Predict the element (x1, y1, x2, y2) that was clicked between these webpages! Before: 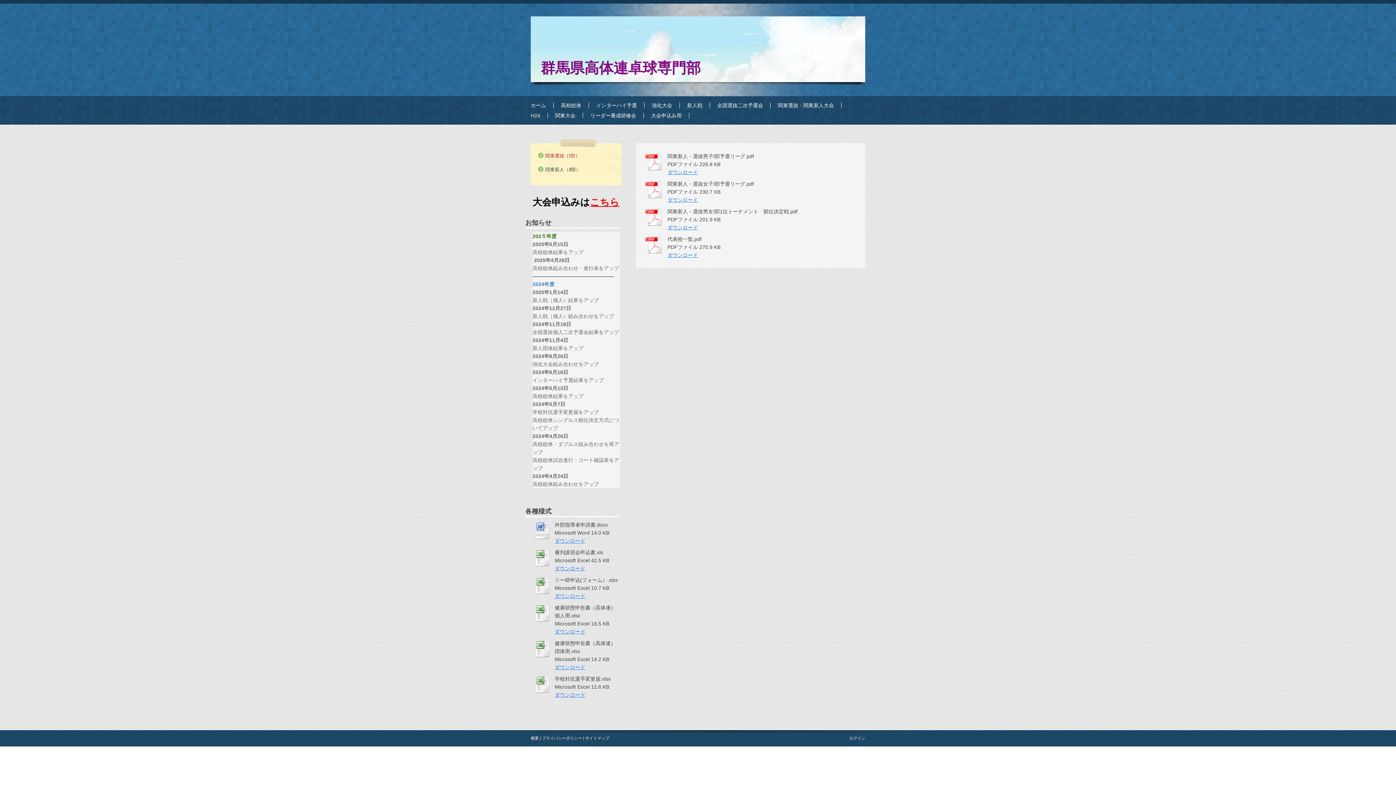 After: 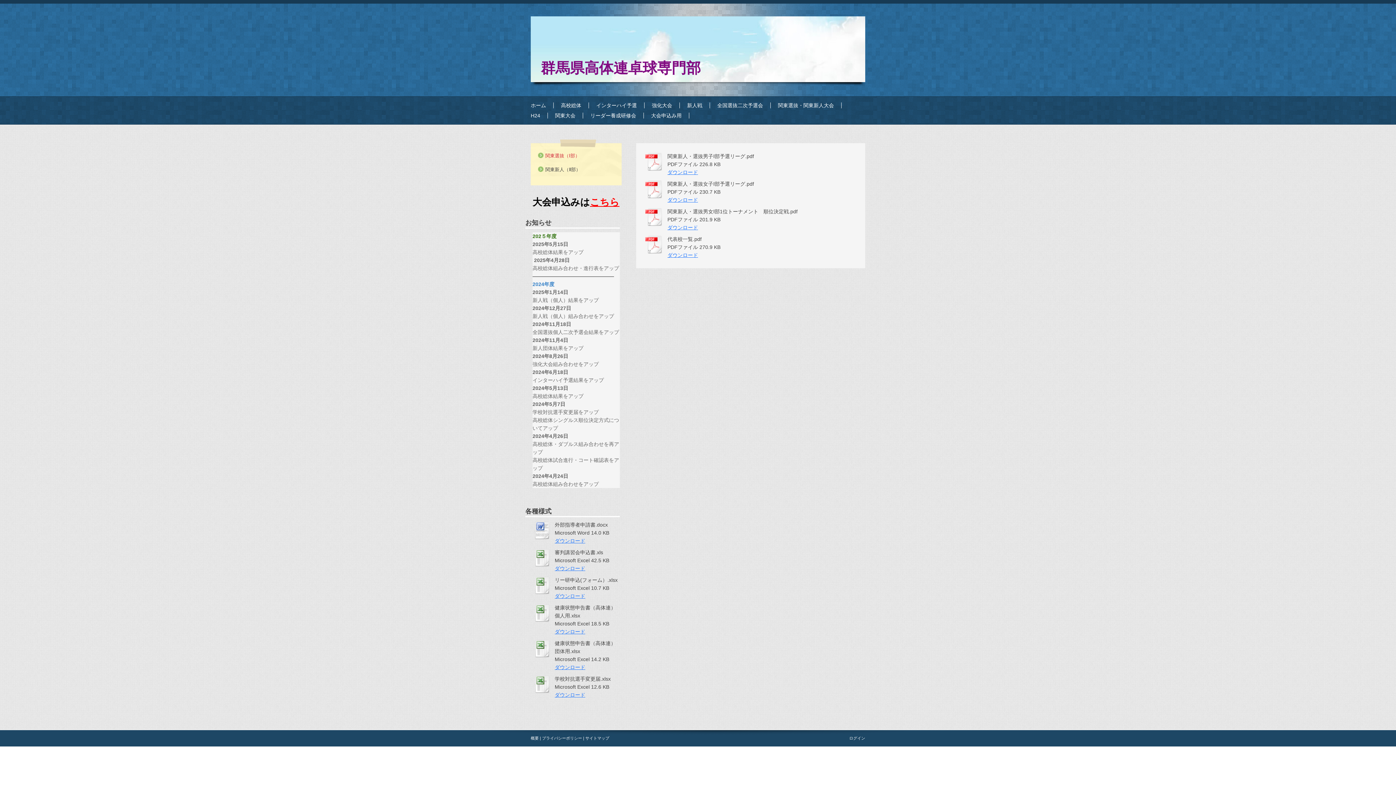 Action: bbox: (532, 548, 551, 567)